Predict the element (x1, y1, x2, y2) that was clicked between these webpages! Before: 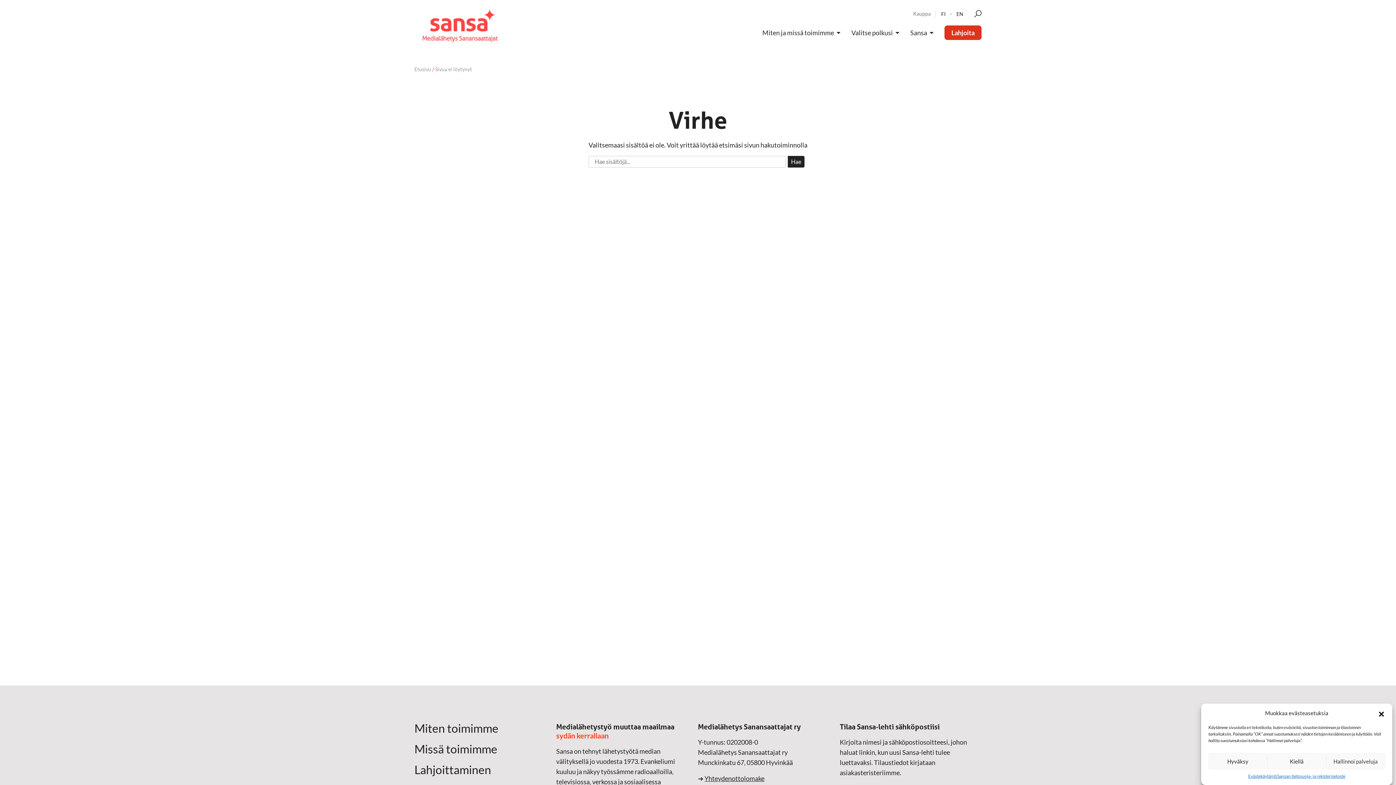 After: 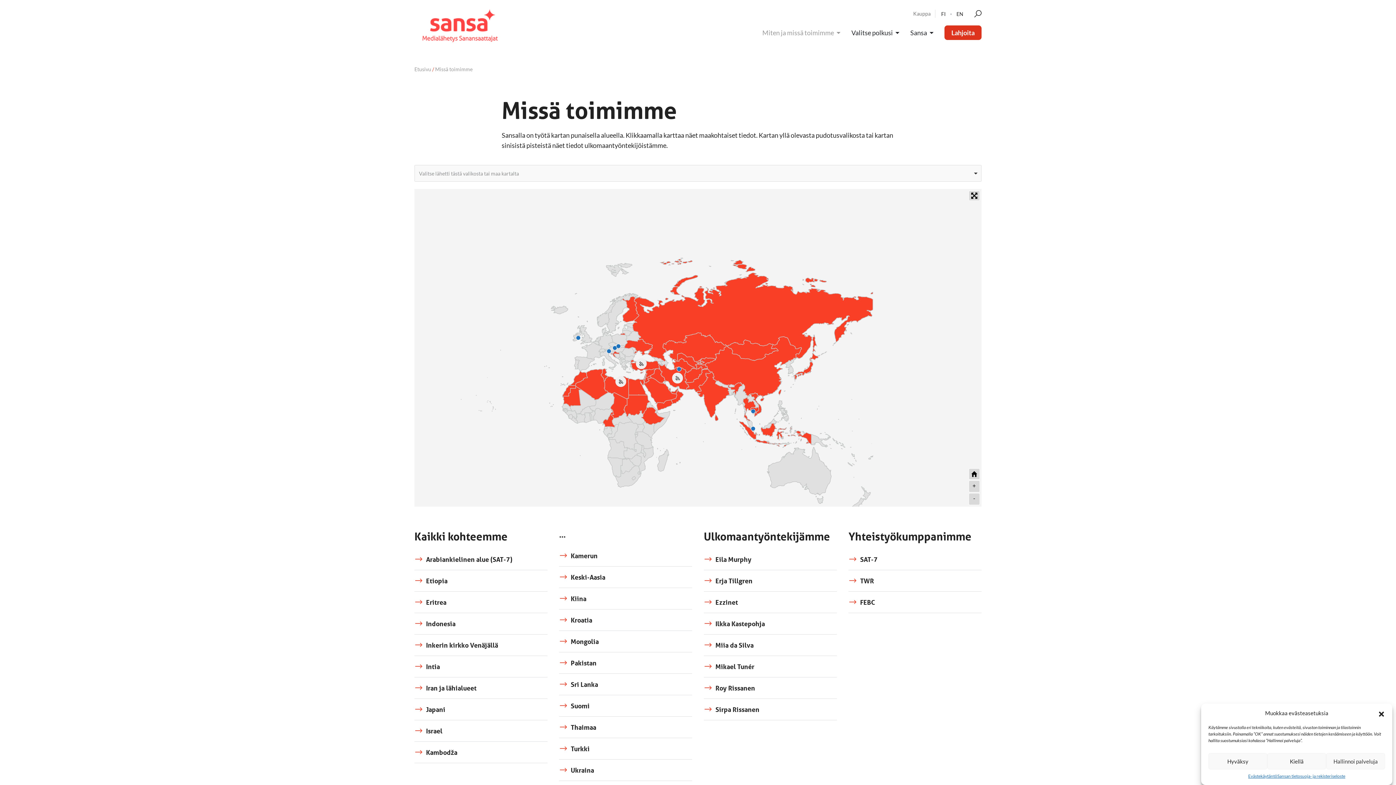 Action: bbox: (414, 743, 497, 755) label: Missä toimimme